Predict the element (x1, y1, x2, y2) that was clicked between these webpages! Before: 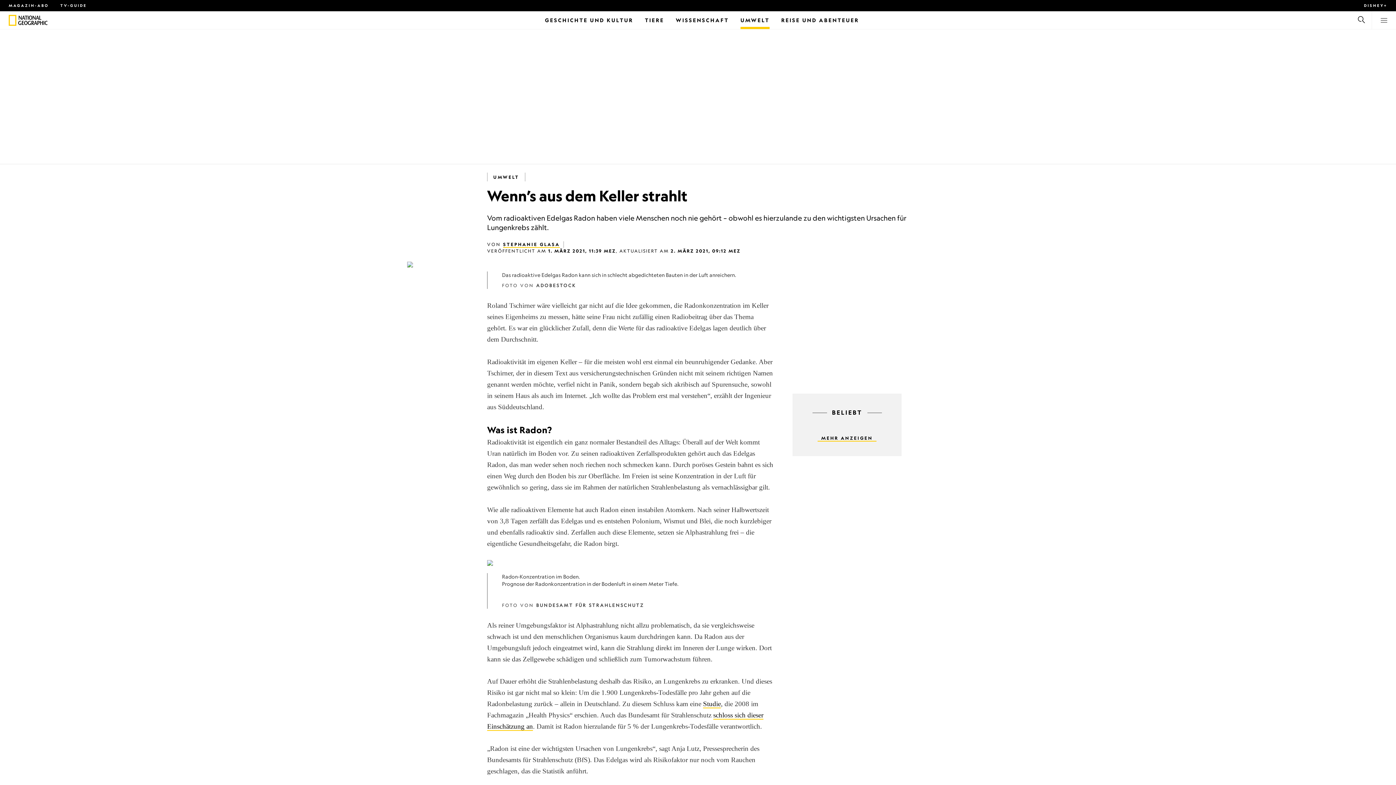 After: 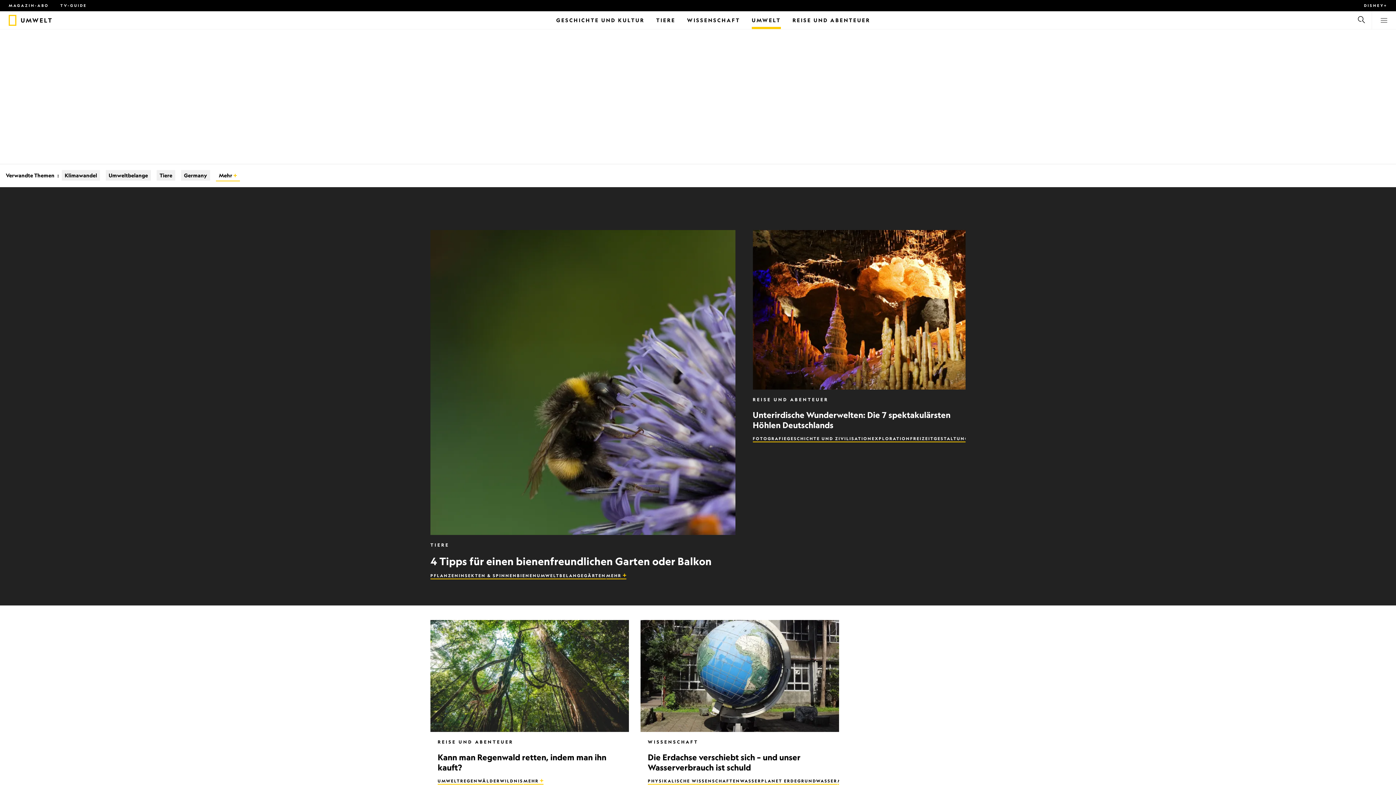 Action: bbox: (493, 174, 519, 180) label: UMWELT